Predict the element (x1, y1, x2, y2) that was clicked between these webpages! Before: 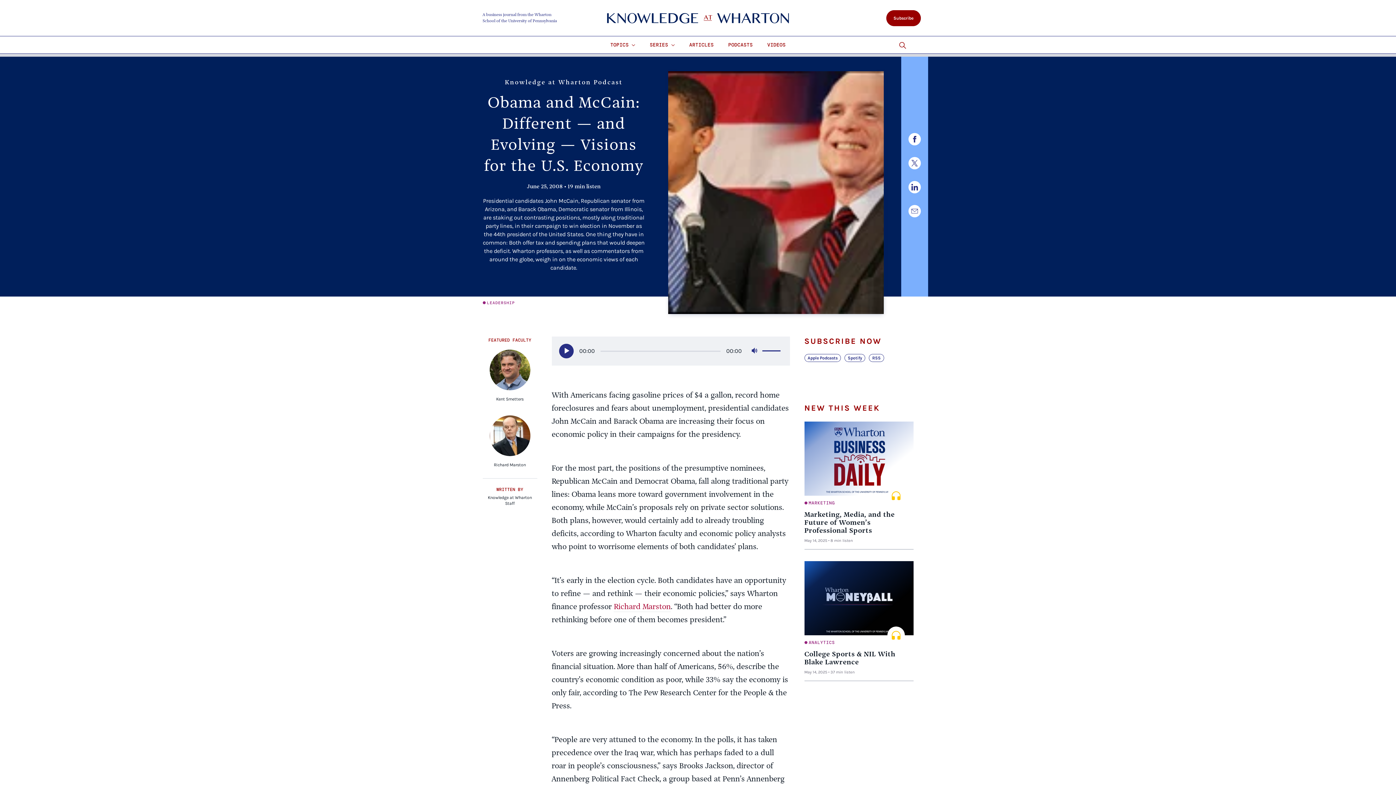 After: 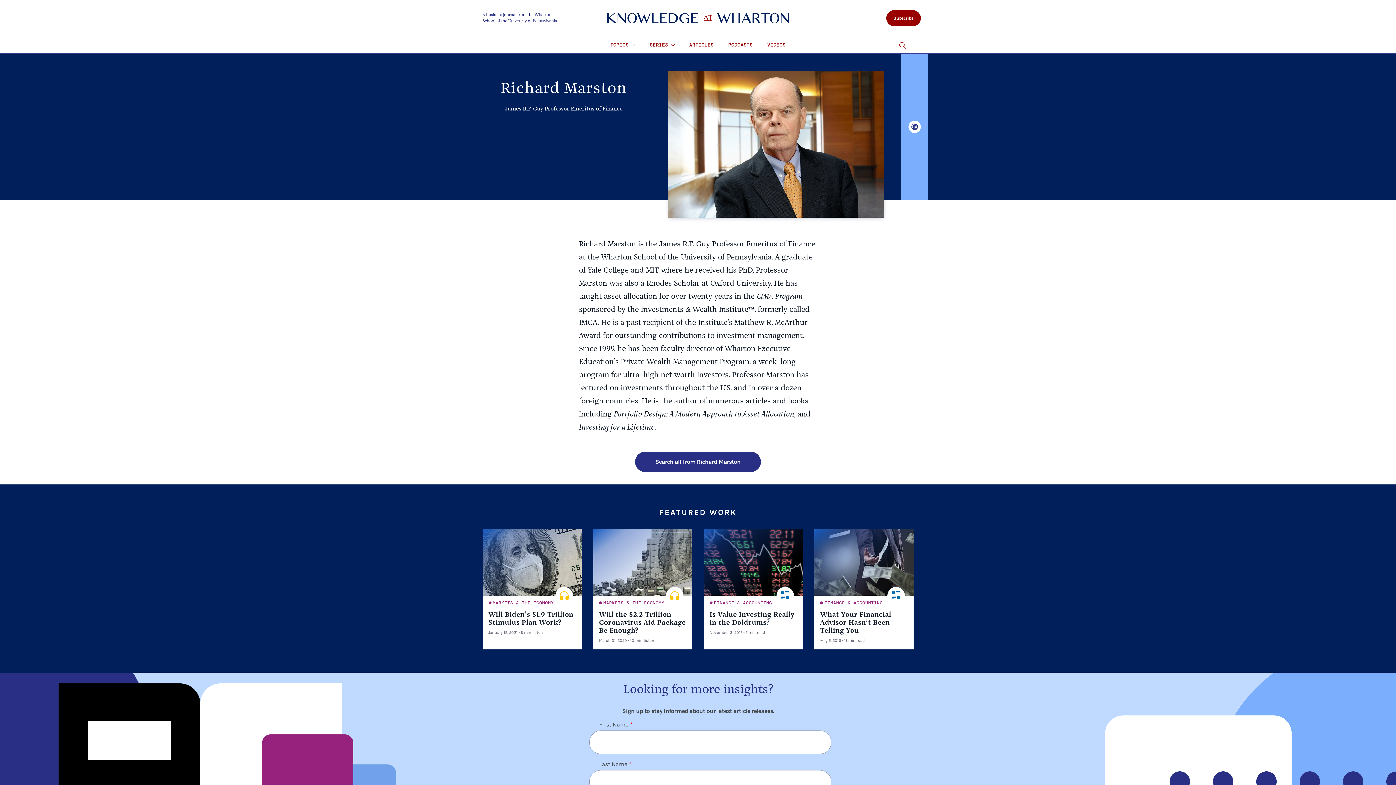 Action: bbox: (482, 412, 537, 475) label: Richard Marston